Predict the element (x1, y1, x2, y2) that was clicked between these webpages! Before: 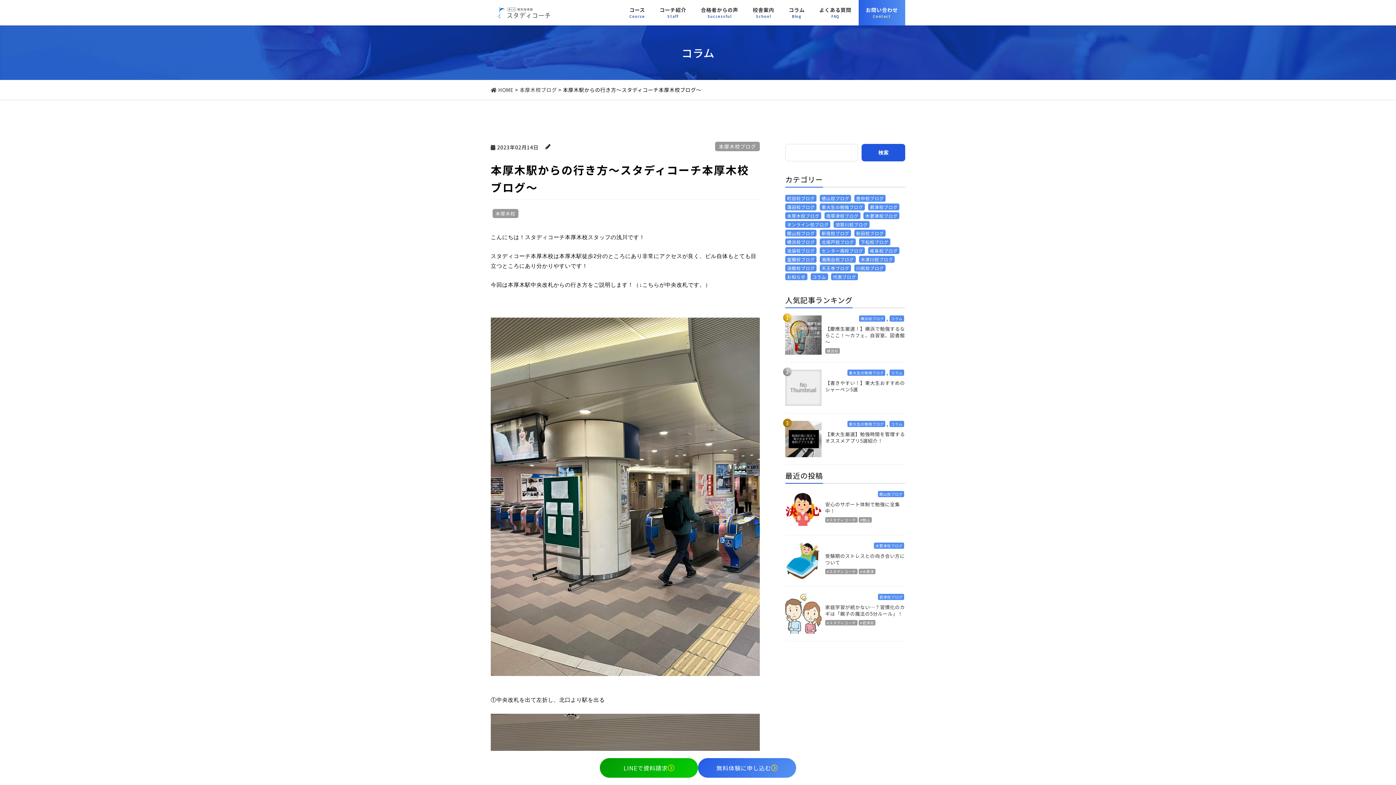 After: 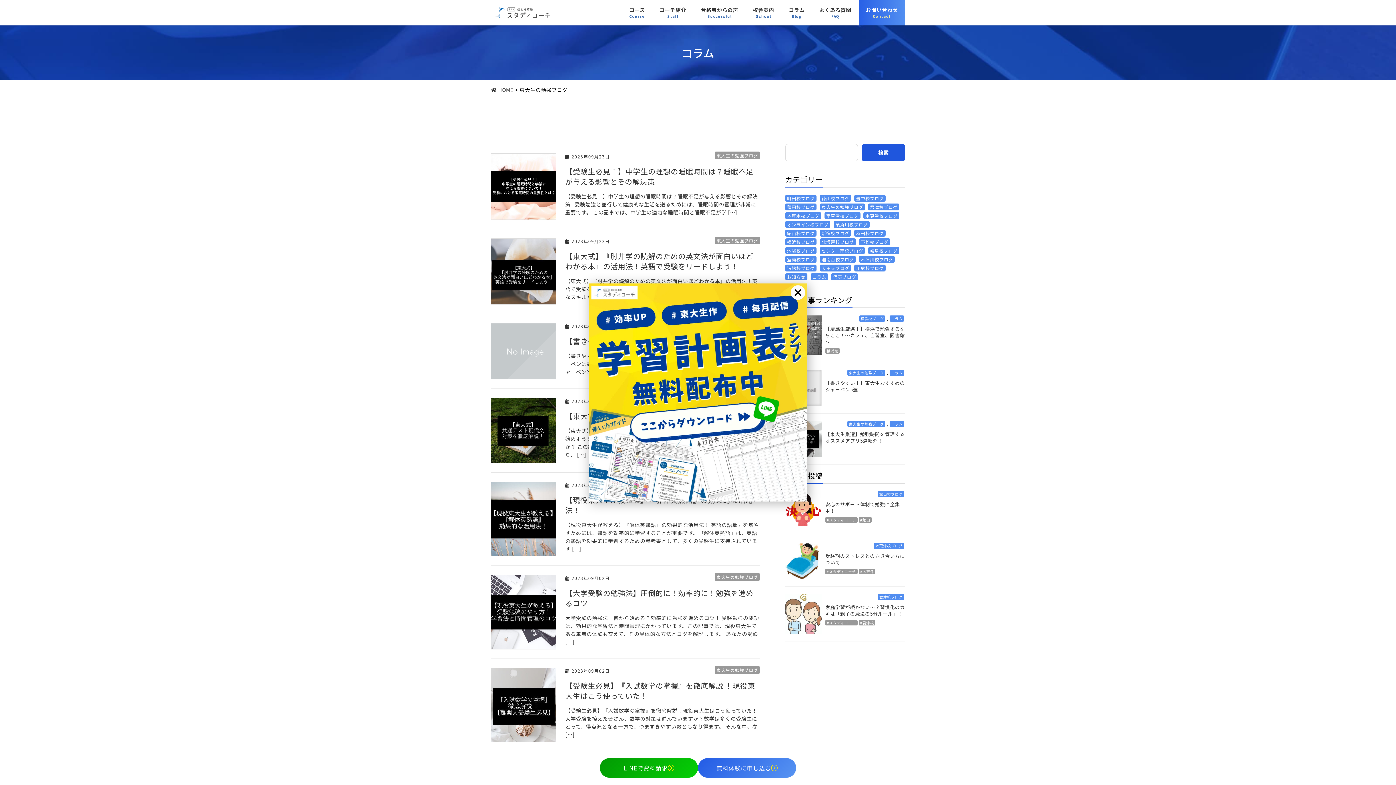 Action: label: 東大生の勉強ブログ bbox: (819, 203, 865, 210)